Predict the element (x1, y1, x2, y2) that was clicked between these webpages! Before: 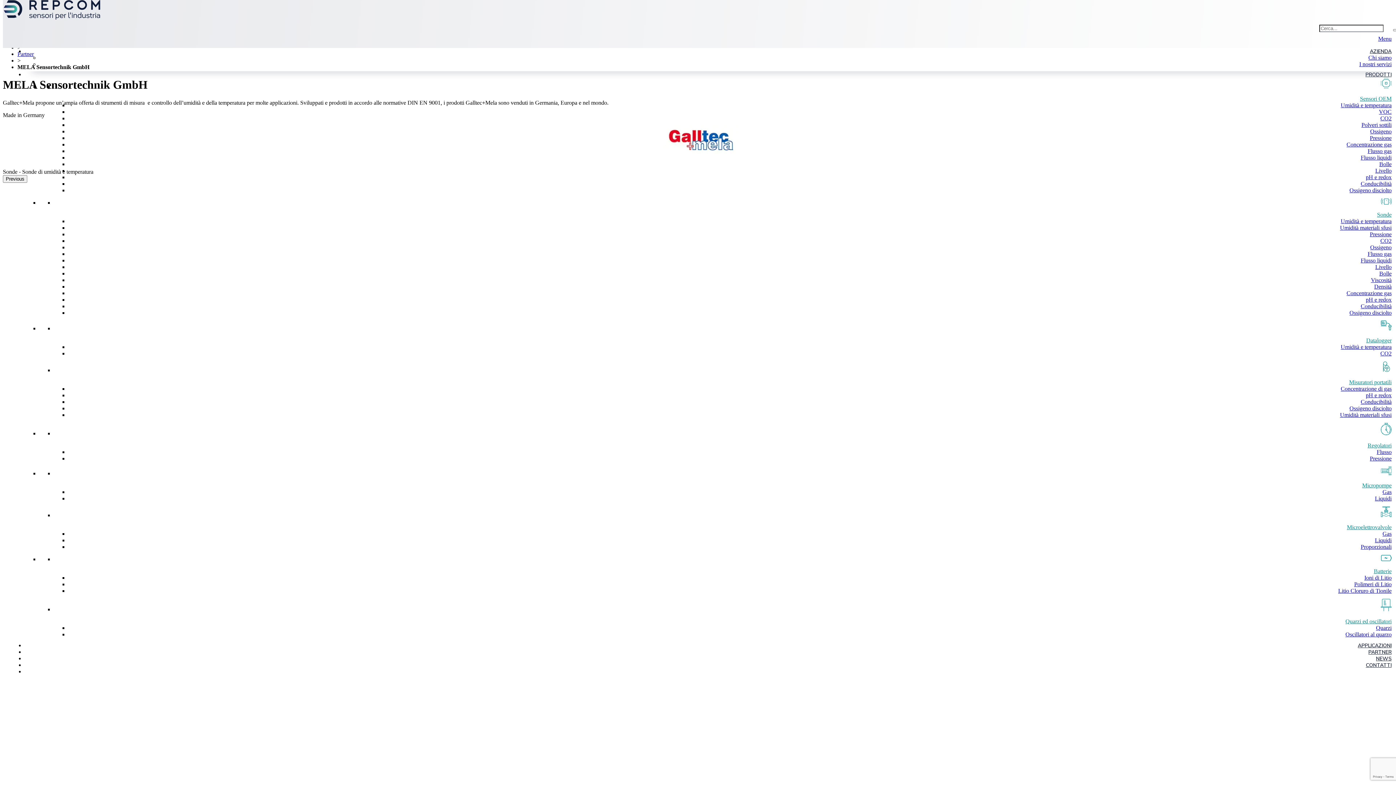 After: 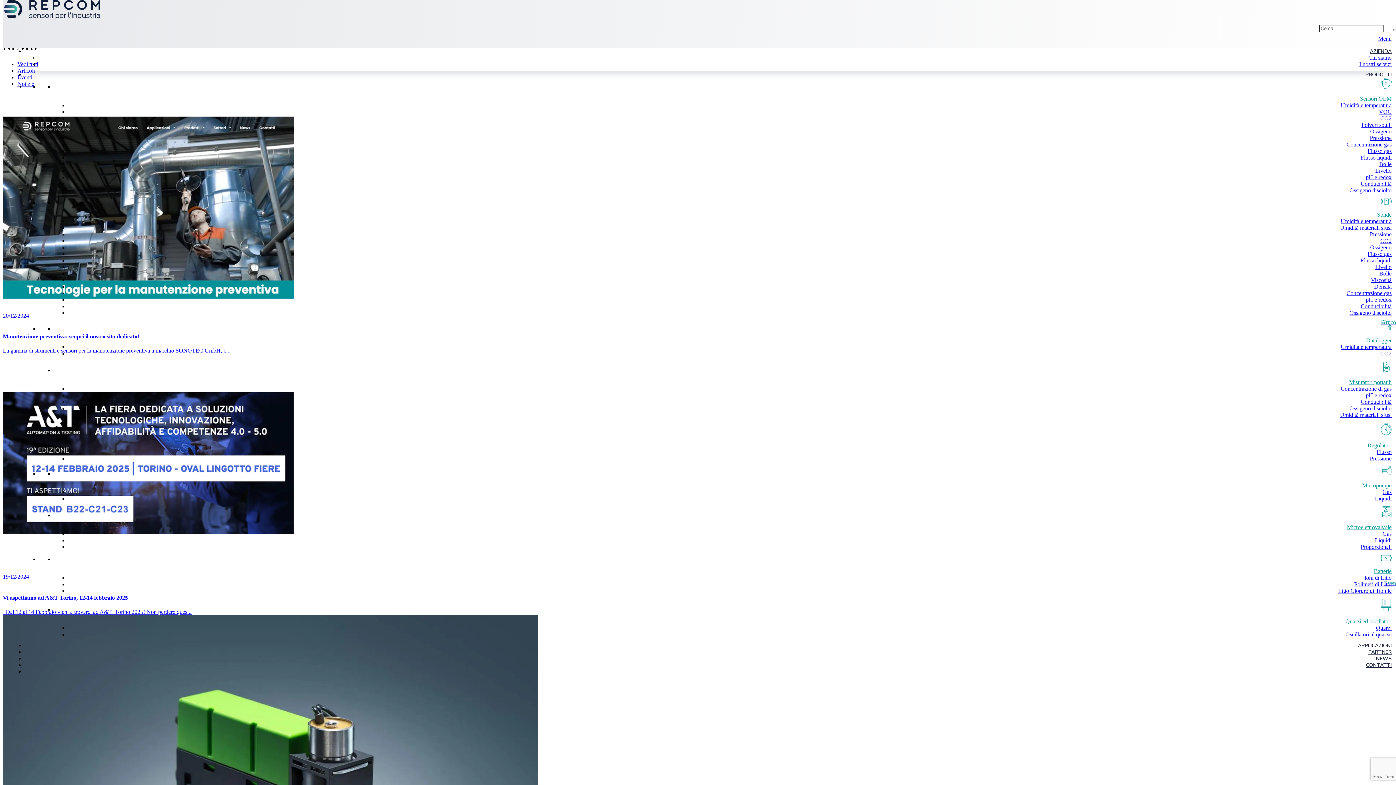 Action: bbox: (1376, 655, 1392, 662) label: NEWS